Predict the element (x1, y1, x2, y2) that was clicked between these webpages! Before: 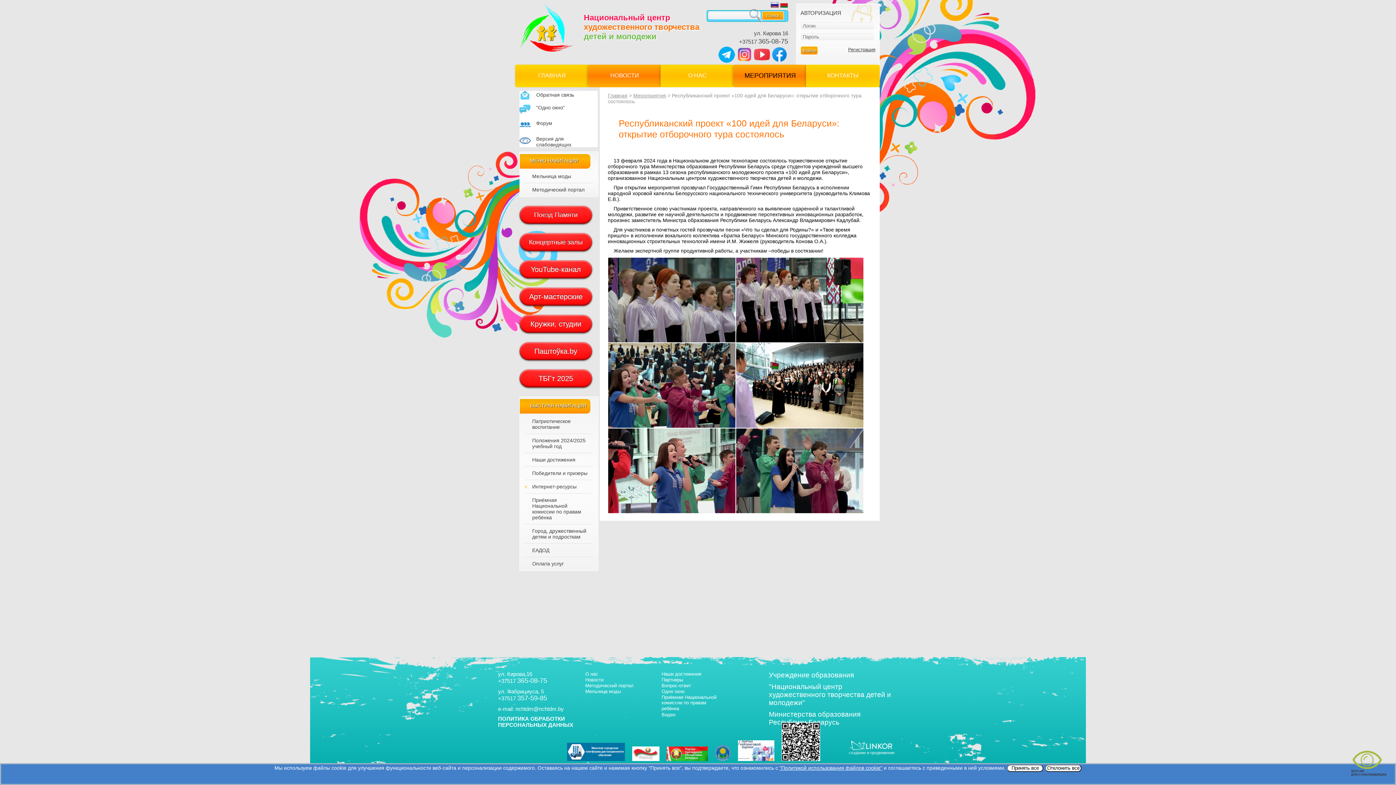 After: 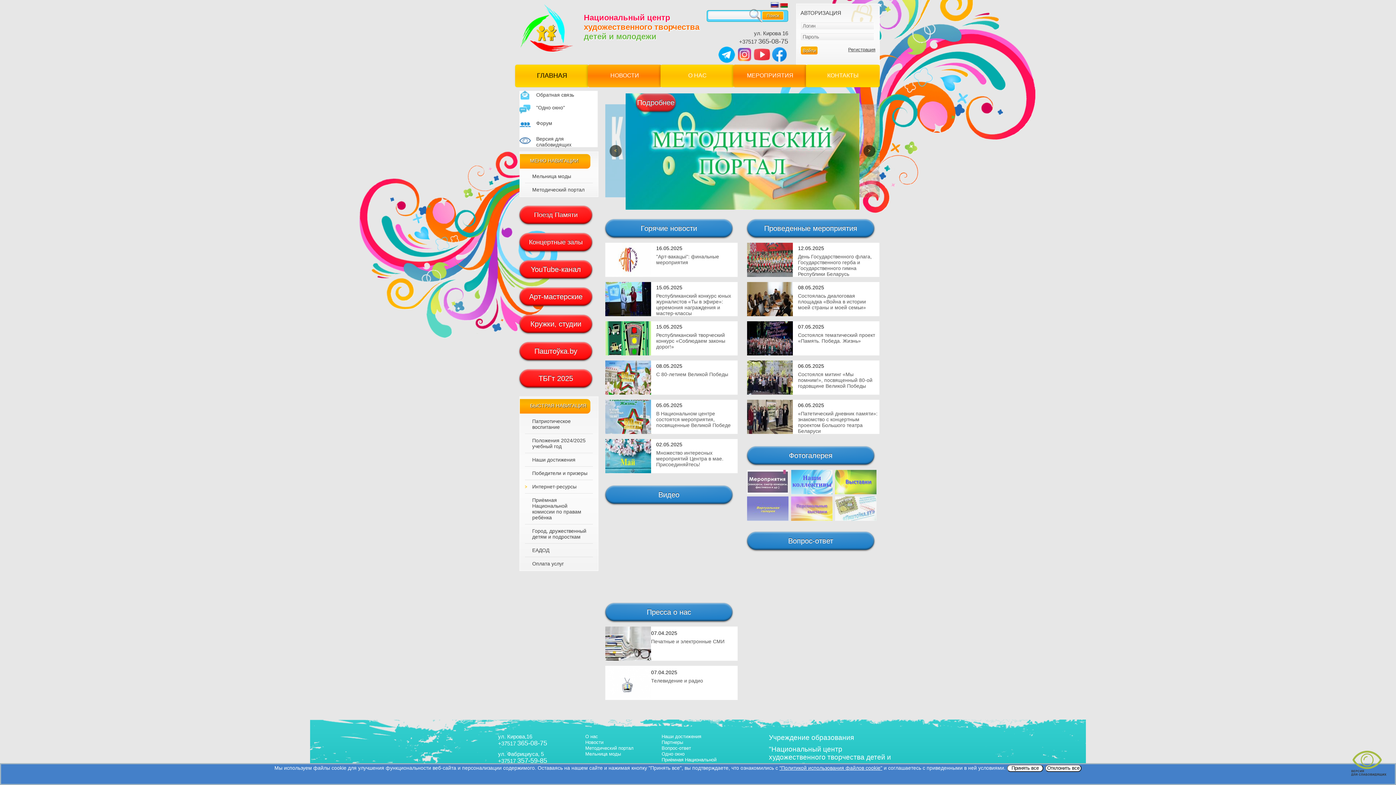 Action: bbox: (515, 64, 589, 87) label: ГЛАВНАЯ